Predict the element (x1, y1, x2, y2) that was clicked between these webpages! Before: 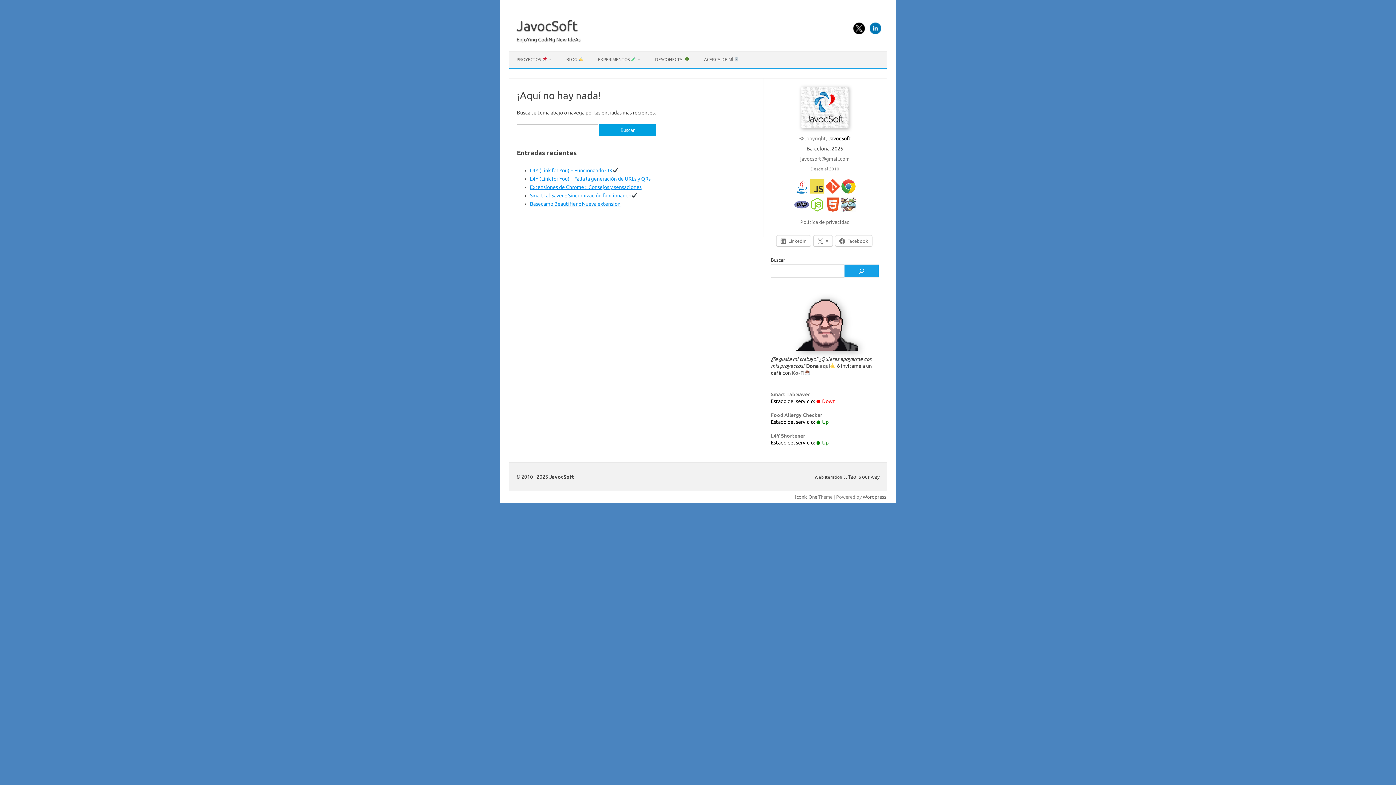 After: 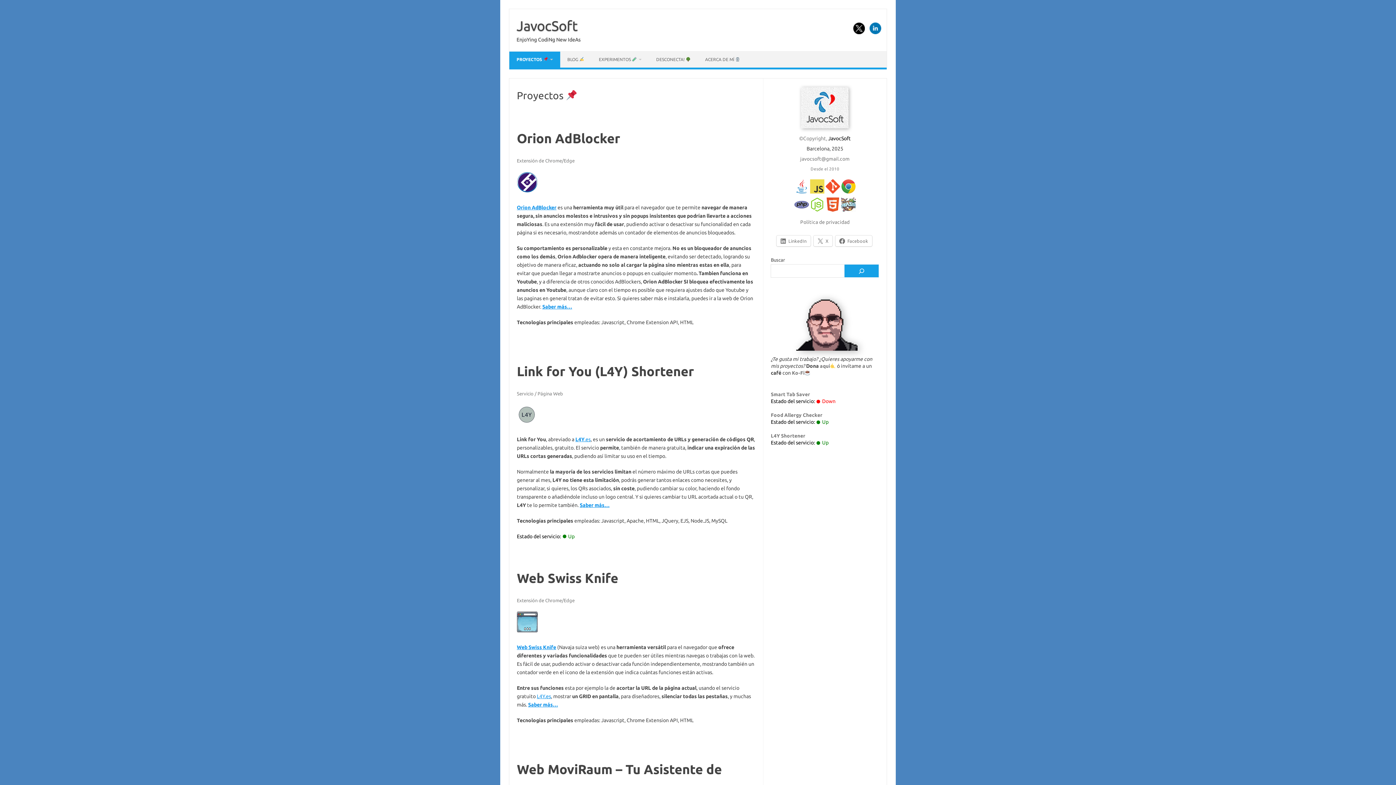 Action: bbox: (509, 51, 559, 67) label: PROYECTOS 